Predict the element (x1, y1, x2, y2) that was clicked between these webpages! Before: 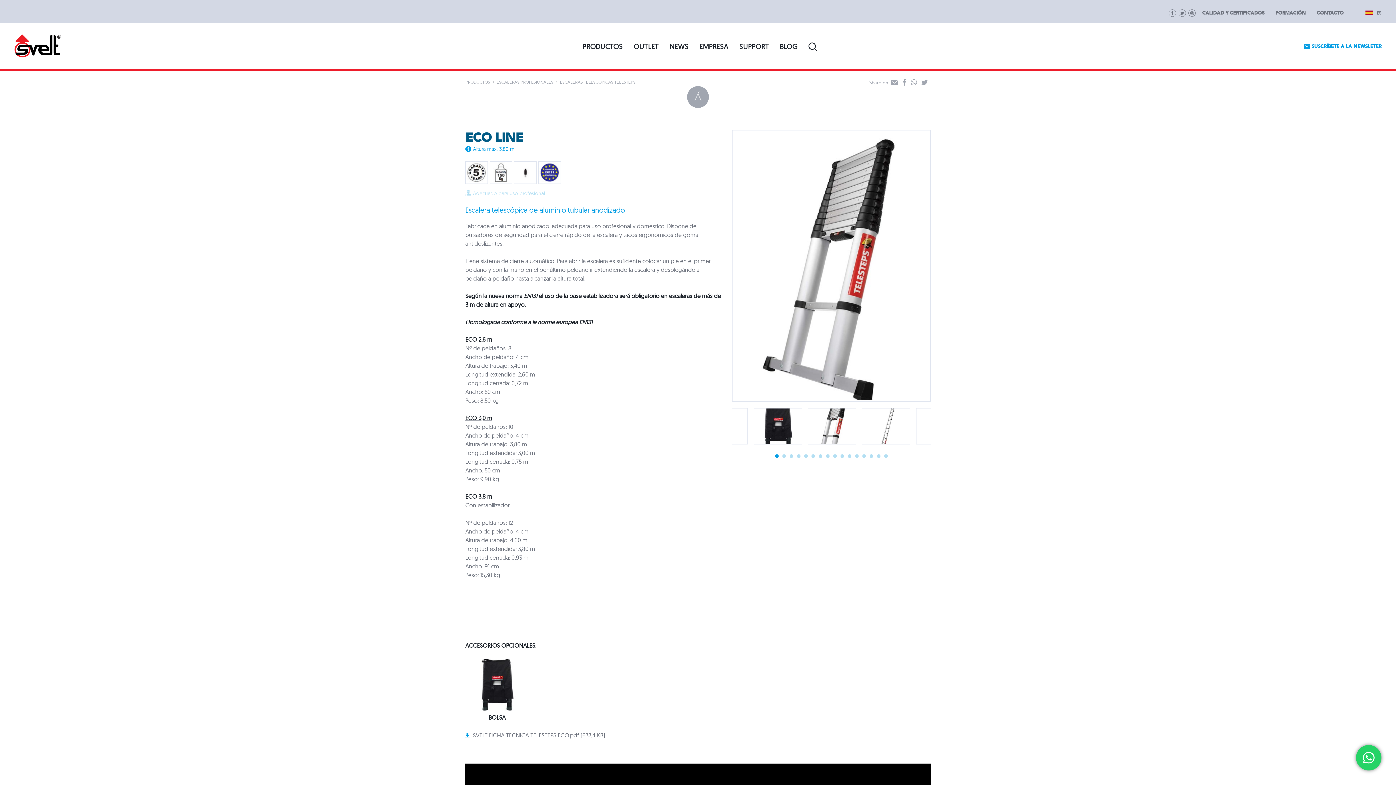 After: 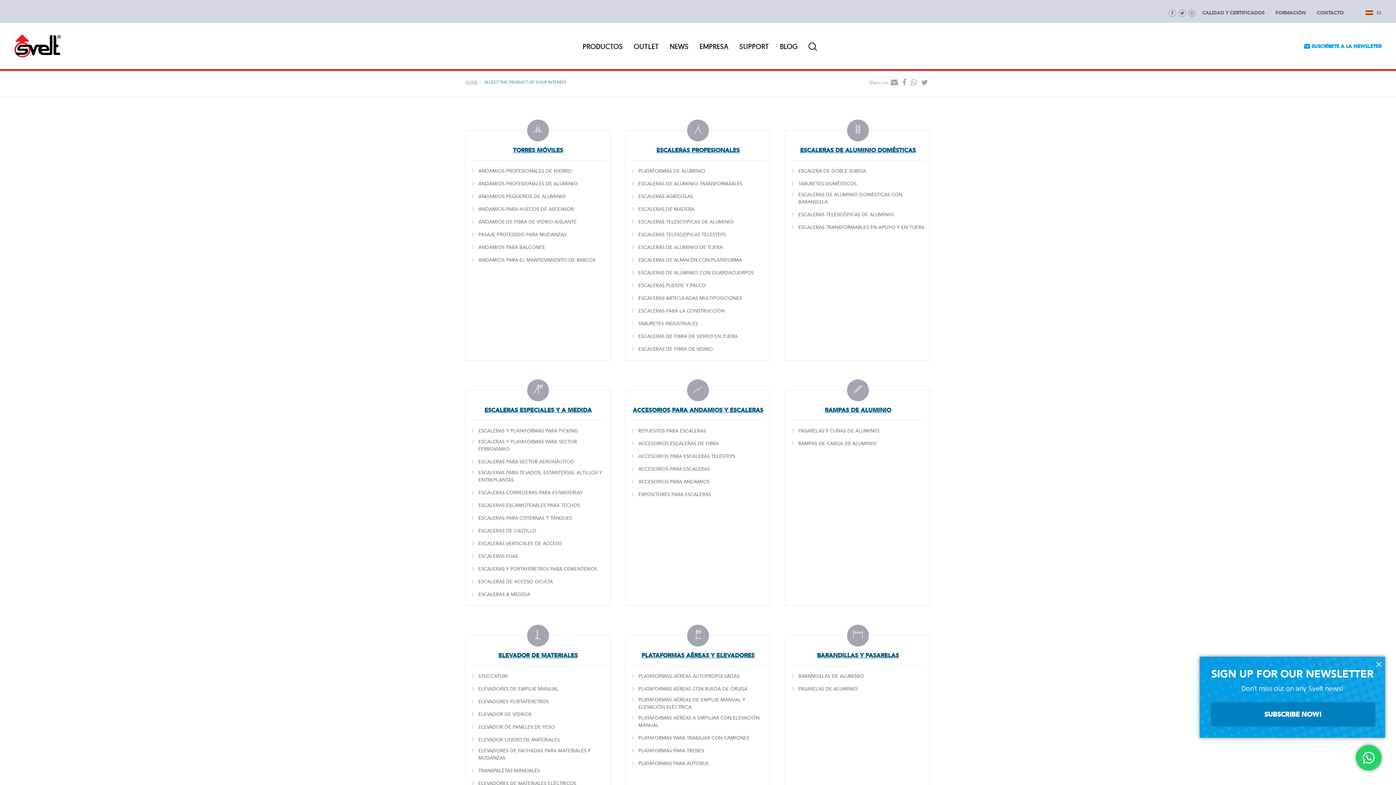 Action: bbox: (465, 80, 490, 84) label: PRODUCTOS